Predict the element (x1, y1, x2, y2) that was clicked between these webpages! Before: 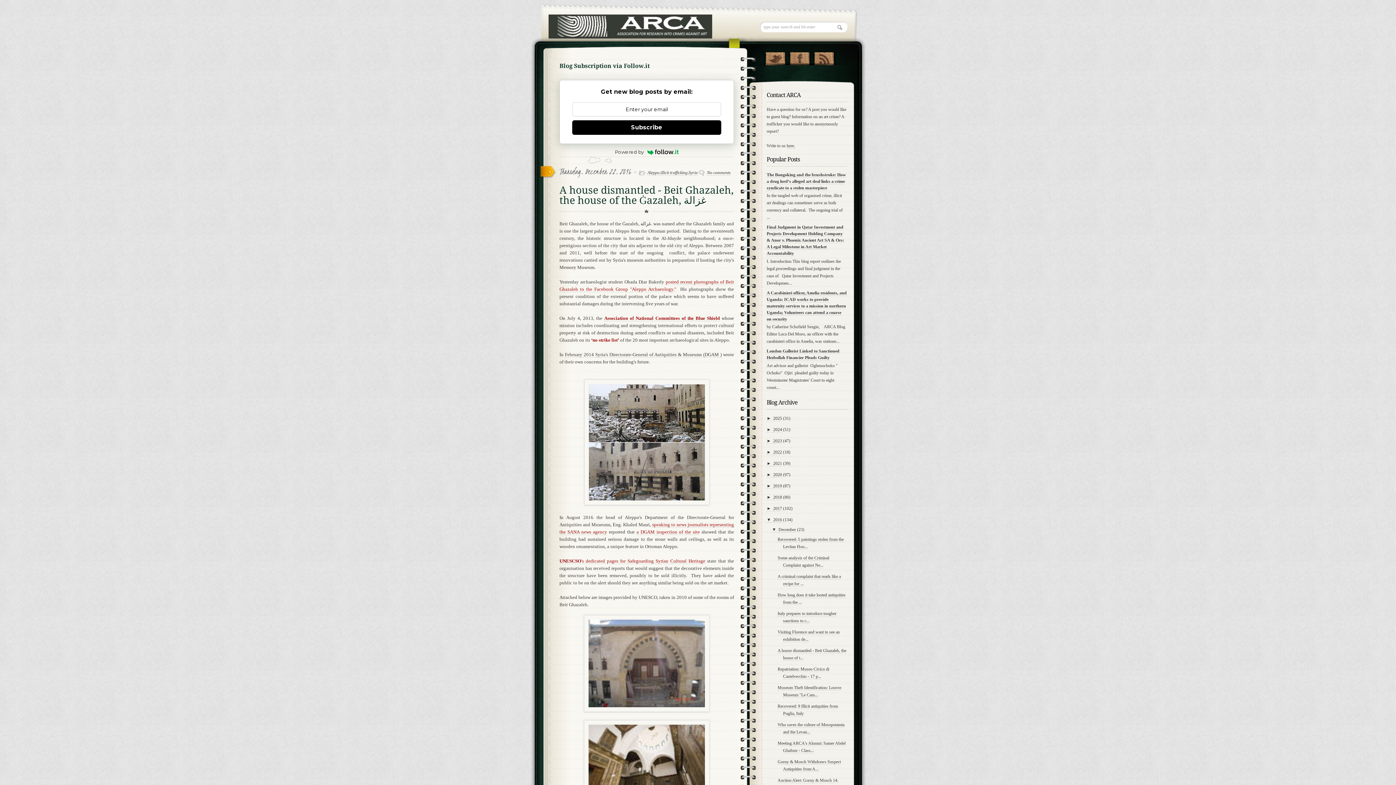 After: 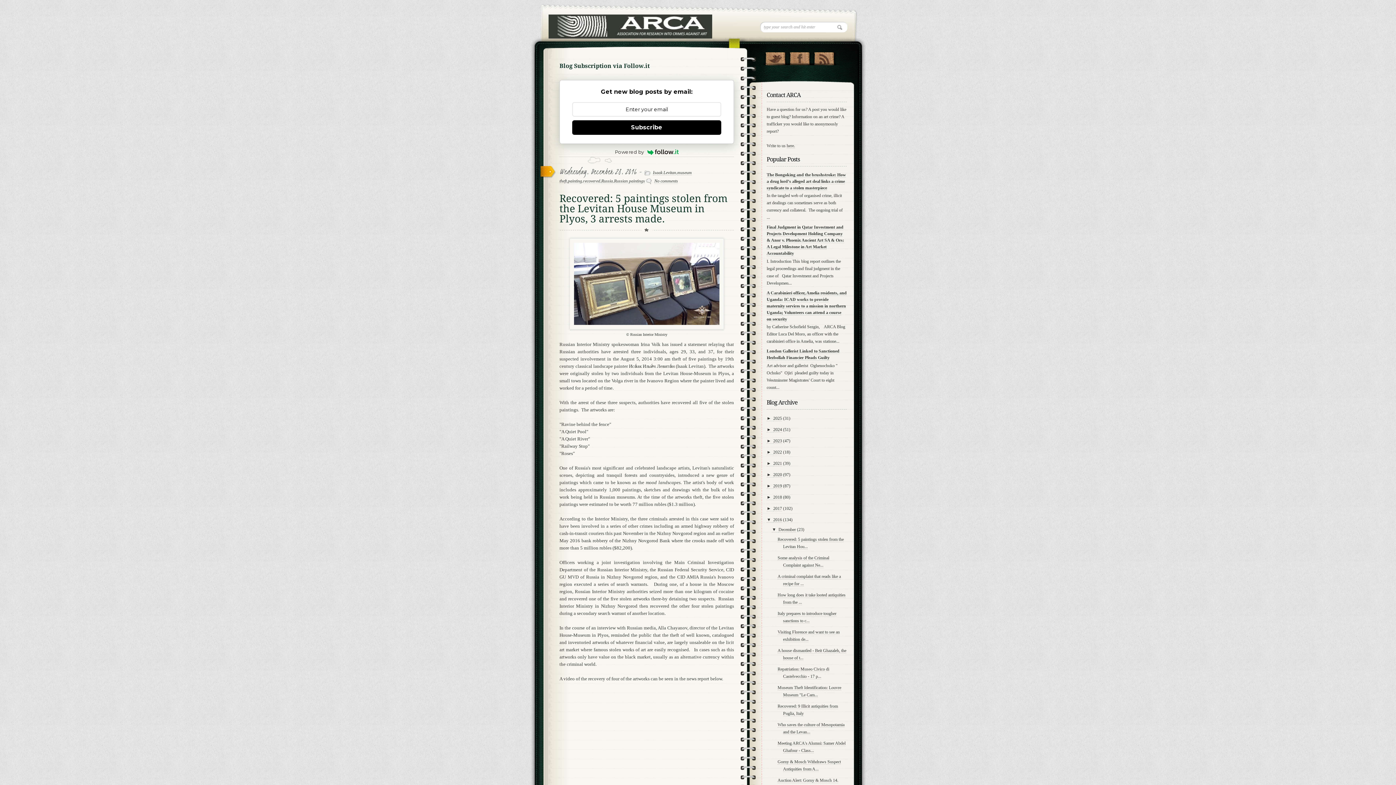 Action: label: 2016 bbox: (773, 517, 782, 522)